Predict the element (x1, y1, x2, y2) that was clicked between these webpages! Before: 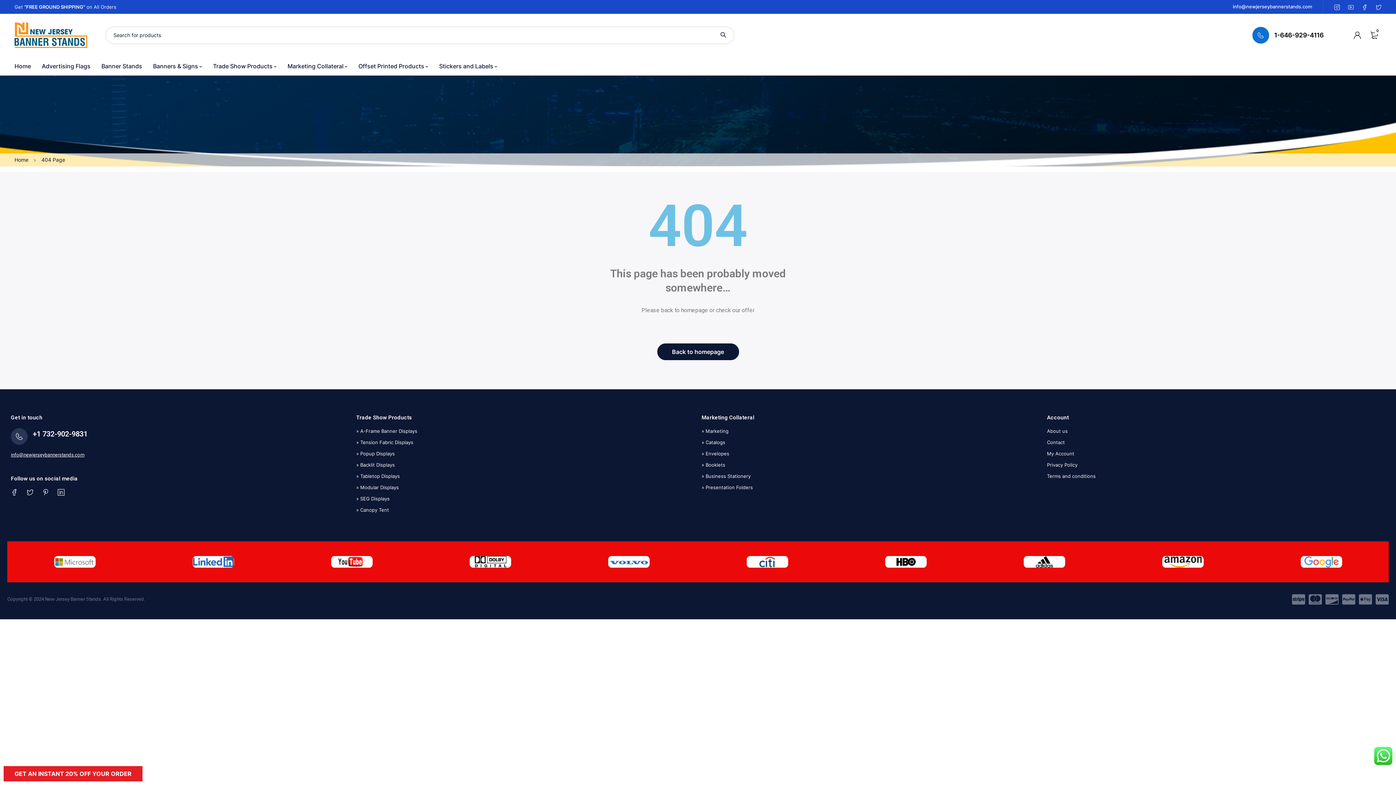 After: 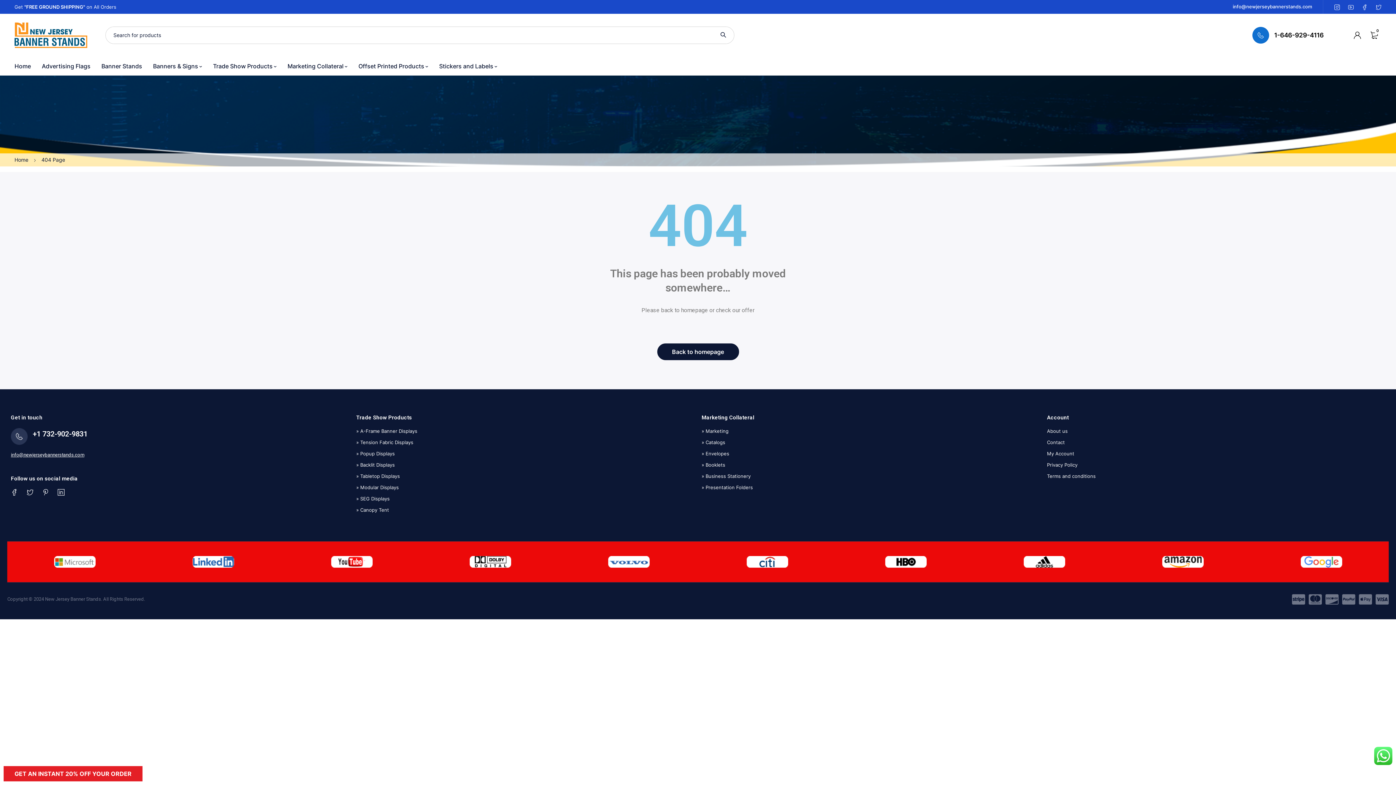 Action: label: Back to homepage bbox: (657, 343, 739, 360)